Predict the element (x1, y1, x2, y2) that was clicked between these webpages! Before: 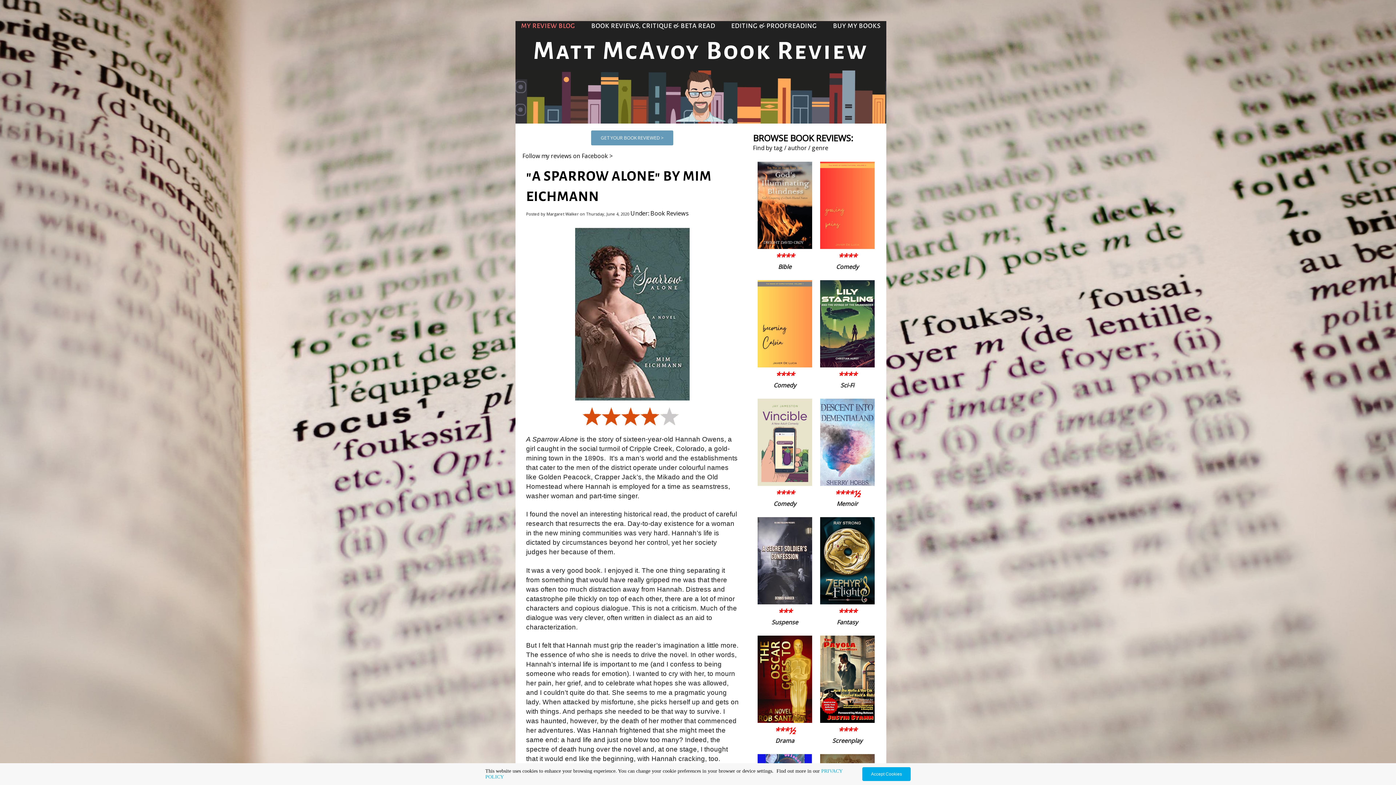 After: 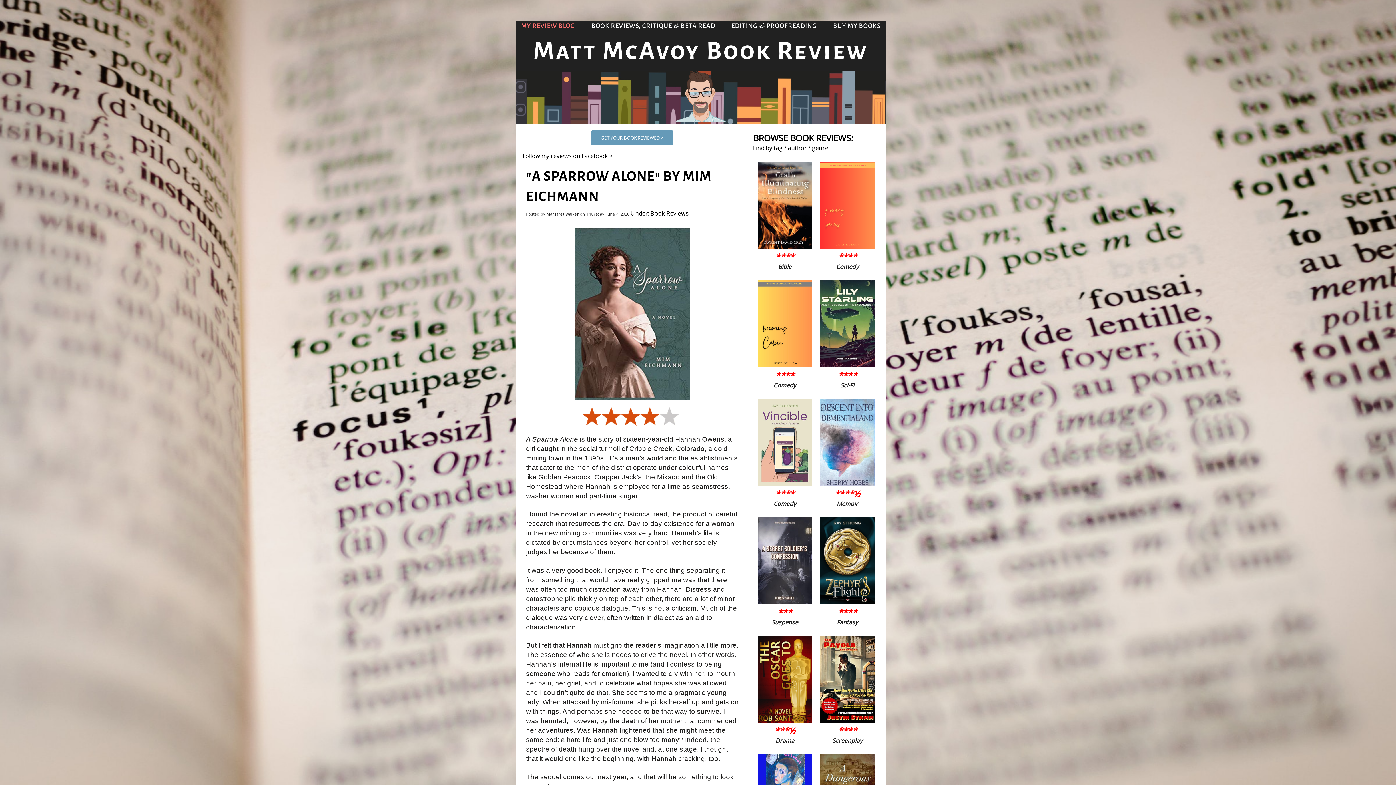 Action: bbox: (862, 767, 910, 781) label: Accept Cookies